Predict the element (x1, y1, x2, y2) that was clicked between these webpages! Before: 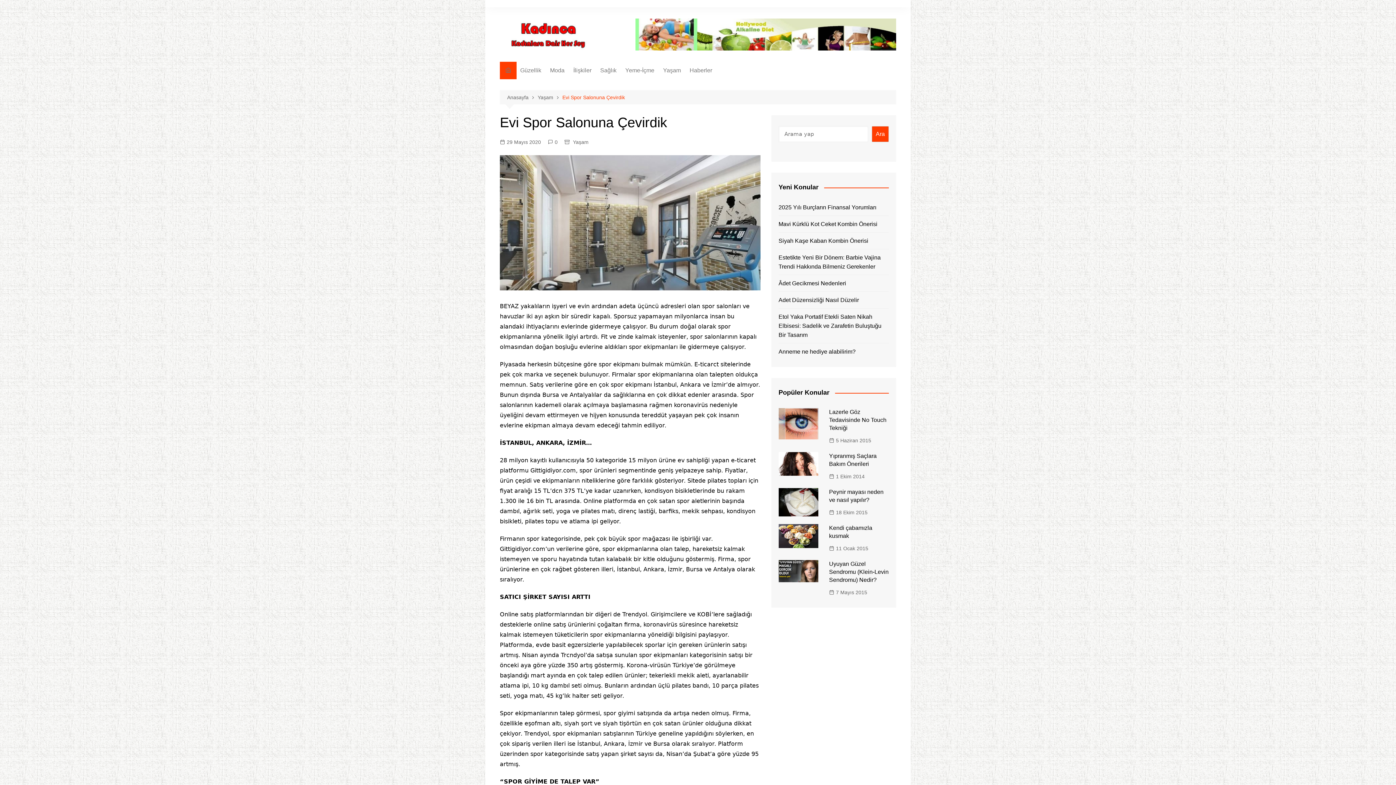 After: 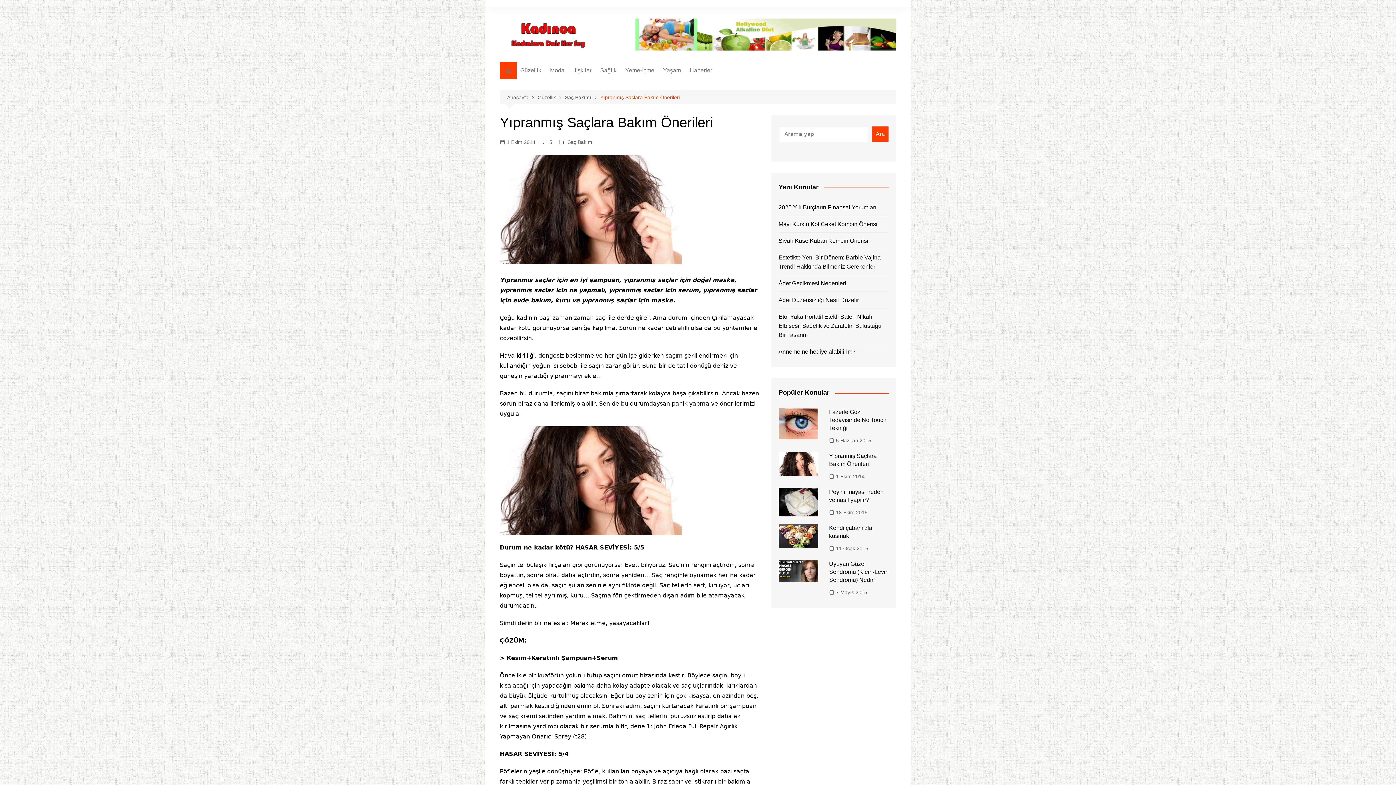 Action: bbox: (829, 472, 864, 480) label: 1 Ekim 2014